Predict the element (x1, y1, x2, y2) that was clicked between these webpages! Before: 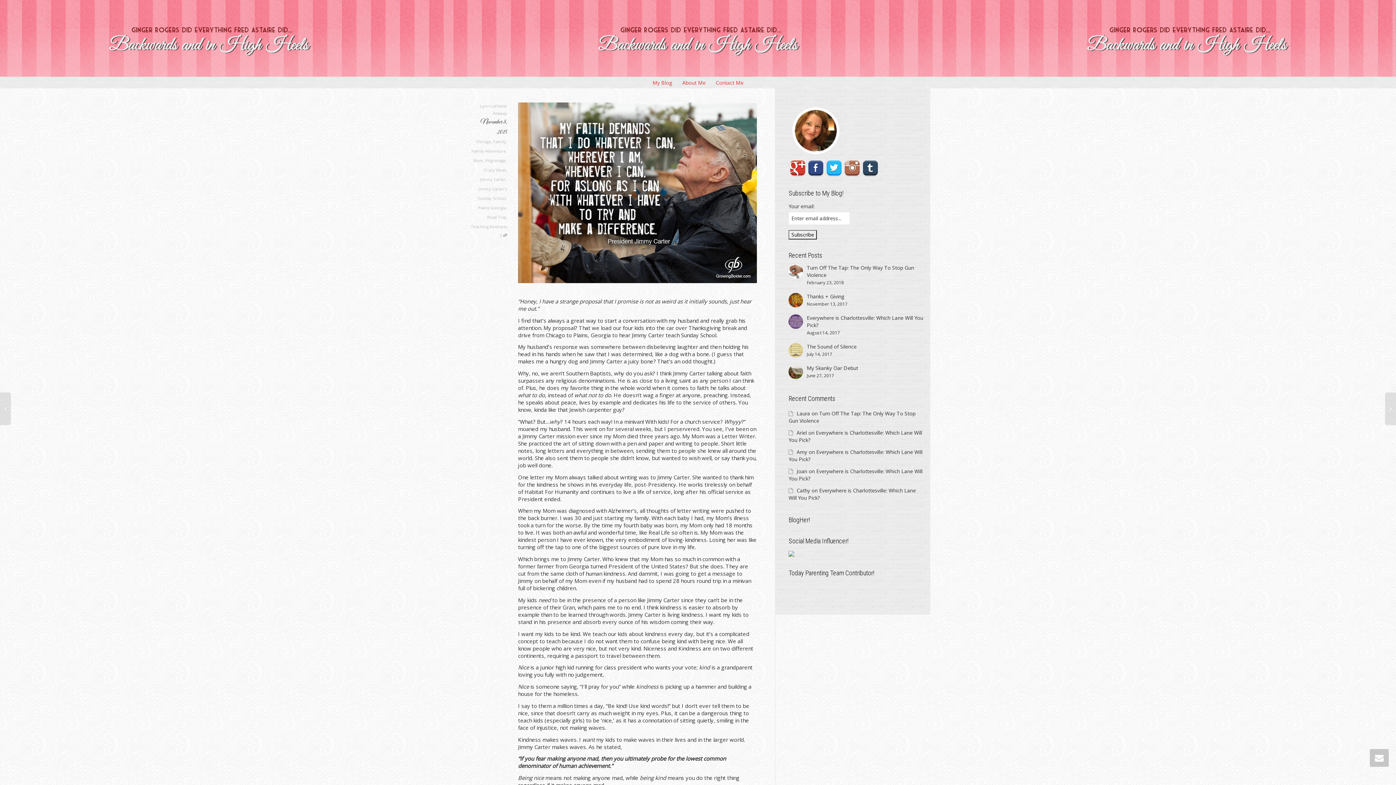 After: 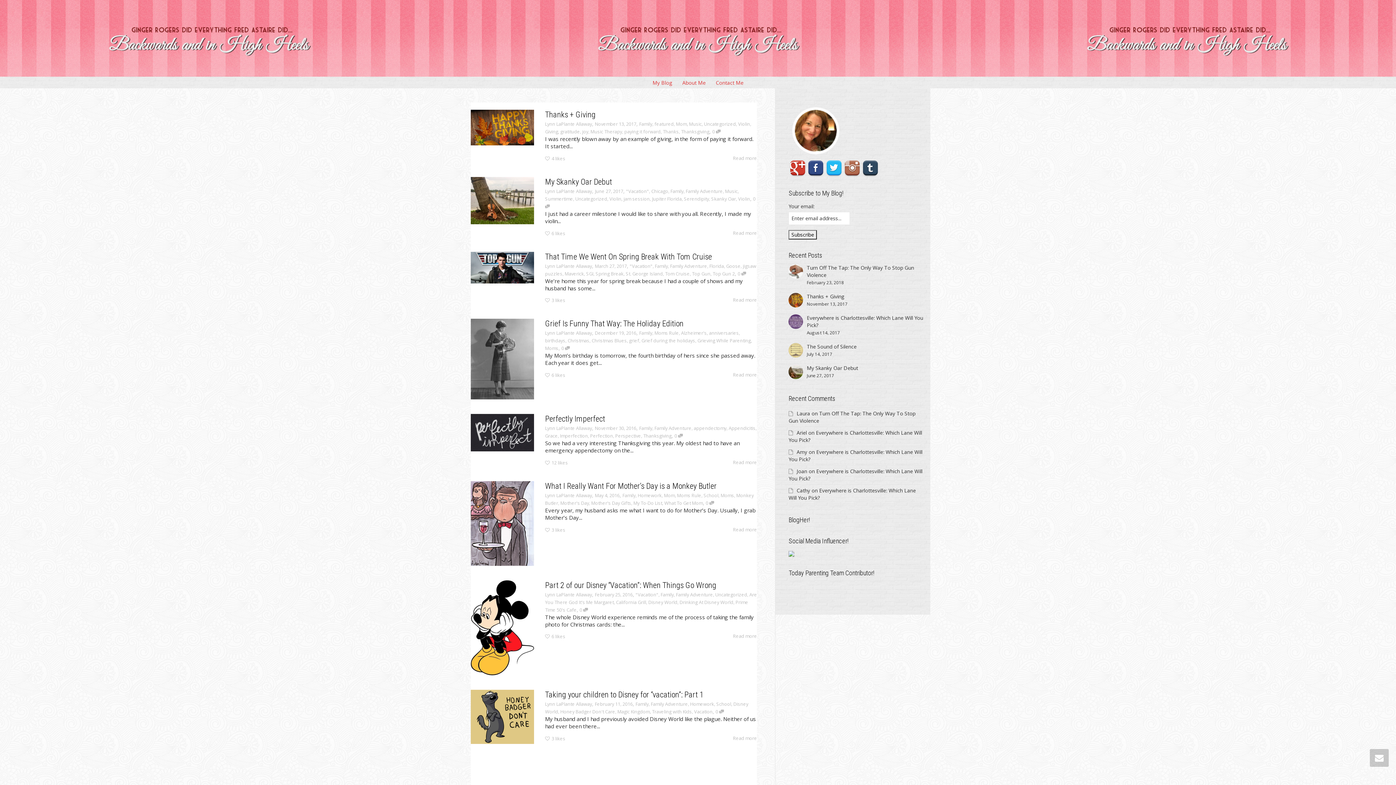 Action: label: Family bbox: (493, 138, 506, 144)